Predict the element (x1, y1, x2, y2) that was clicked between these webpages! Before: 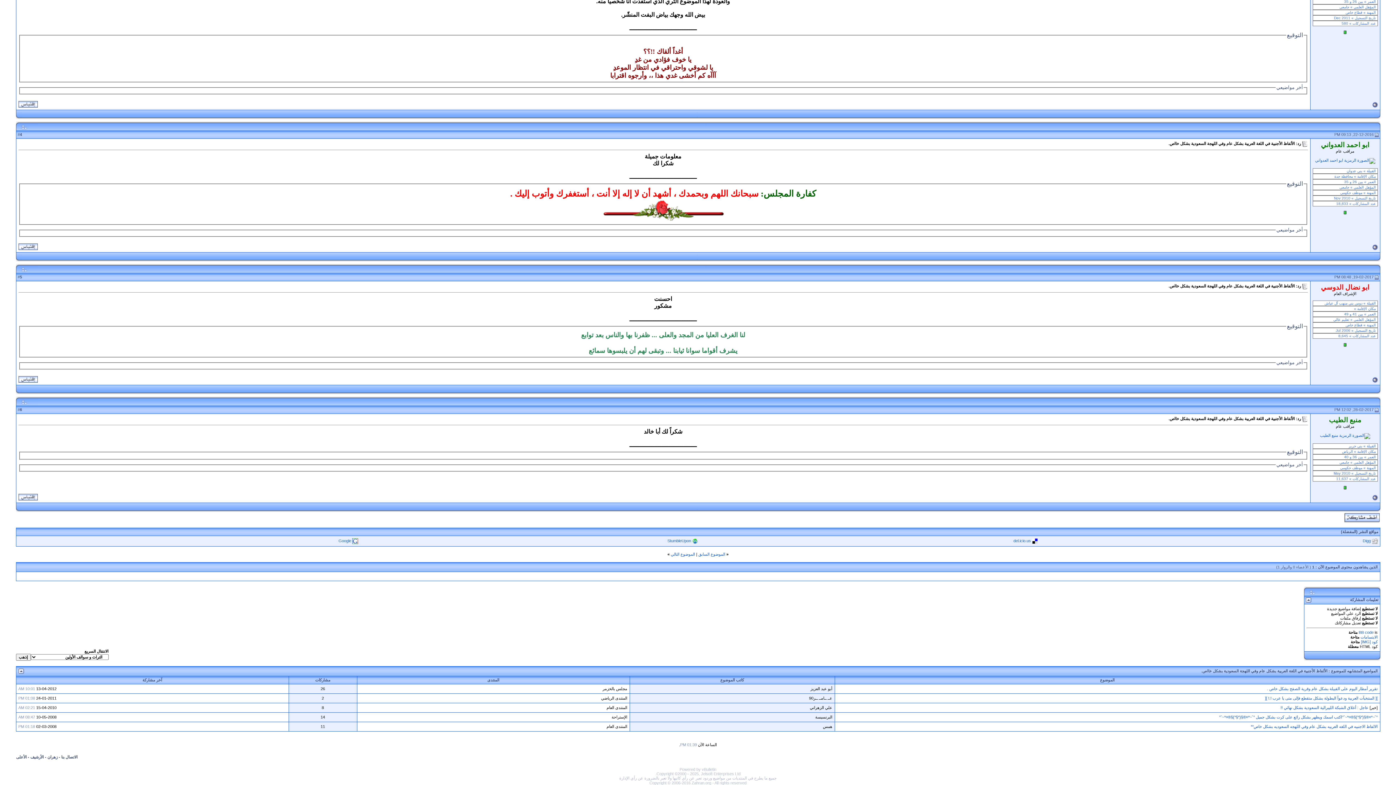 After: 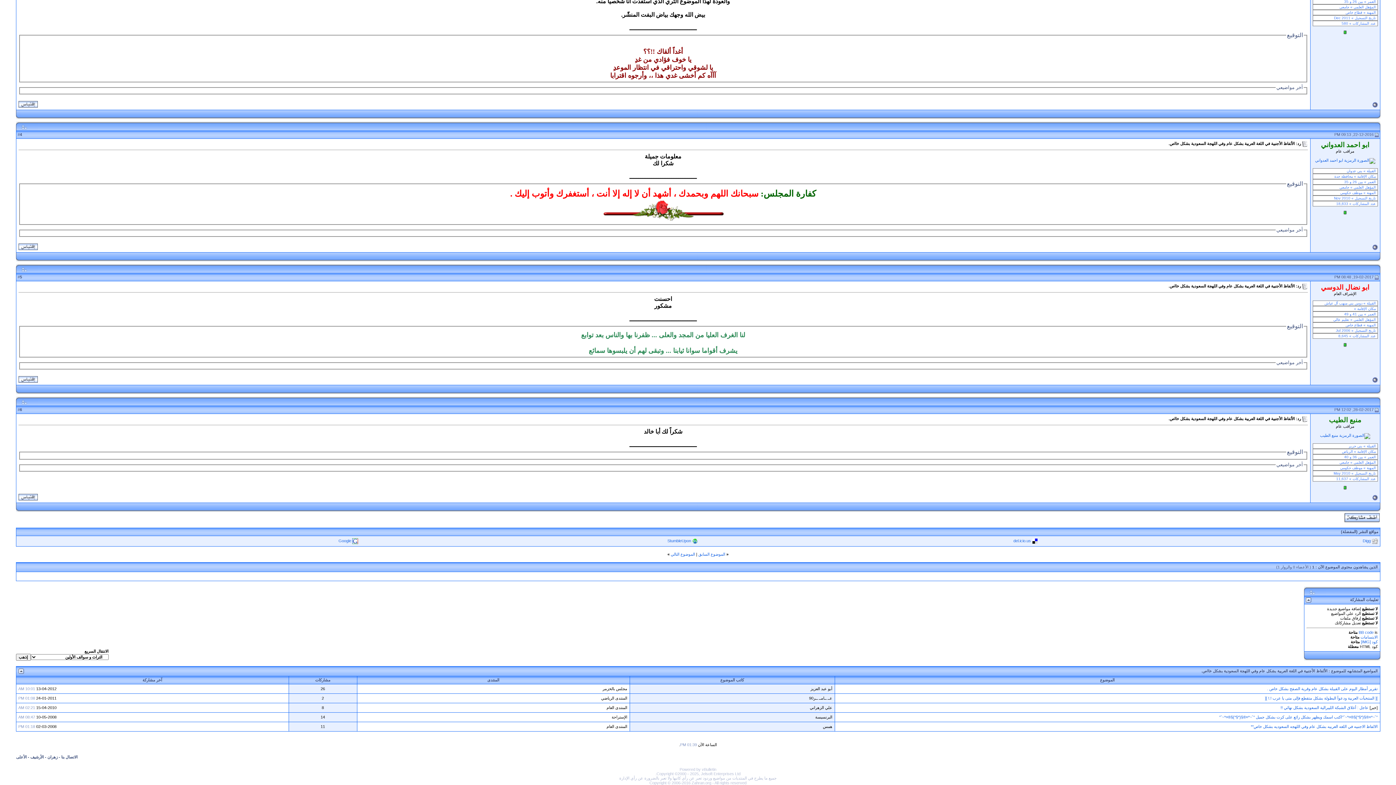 Action: bbox: (1375, 132, 1378, 136)